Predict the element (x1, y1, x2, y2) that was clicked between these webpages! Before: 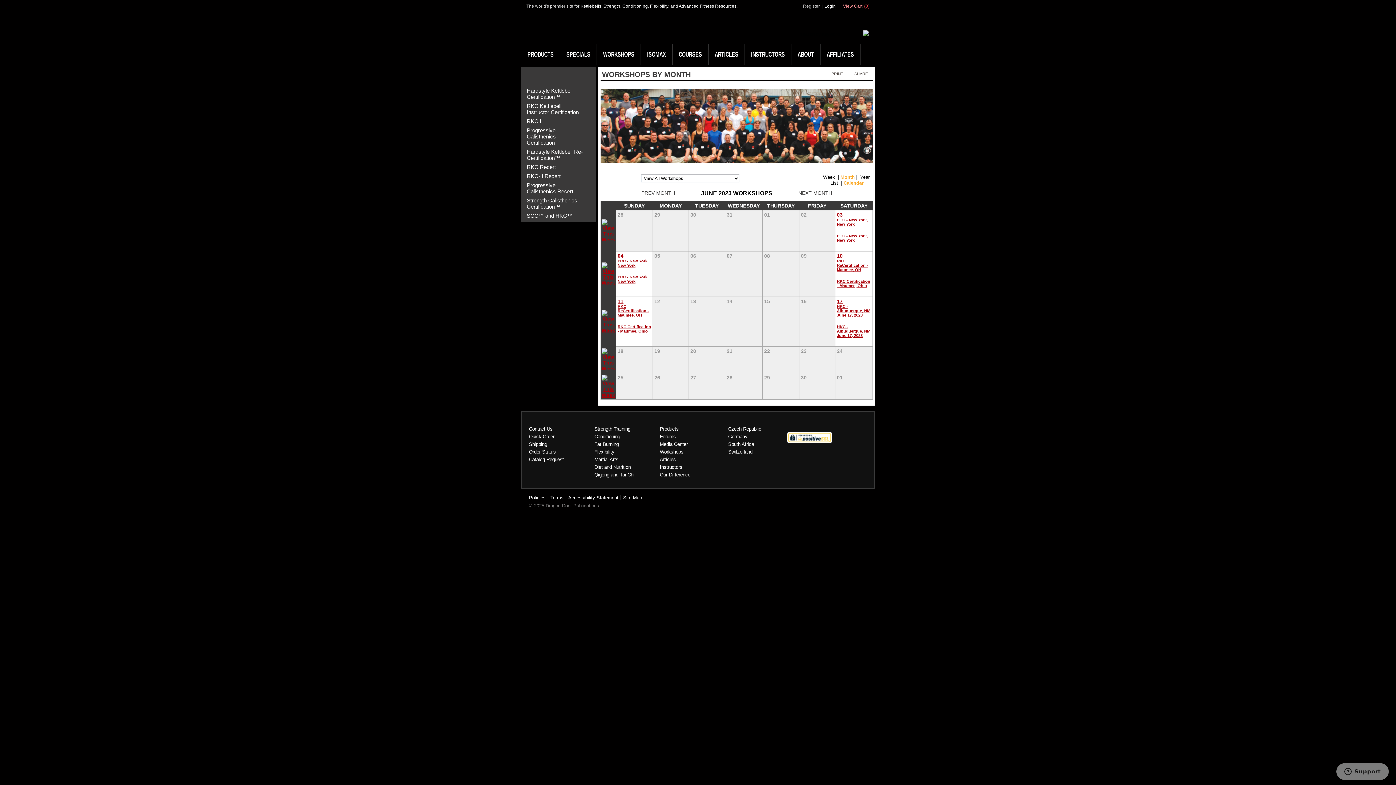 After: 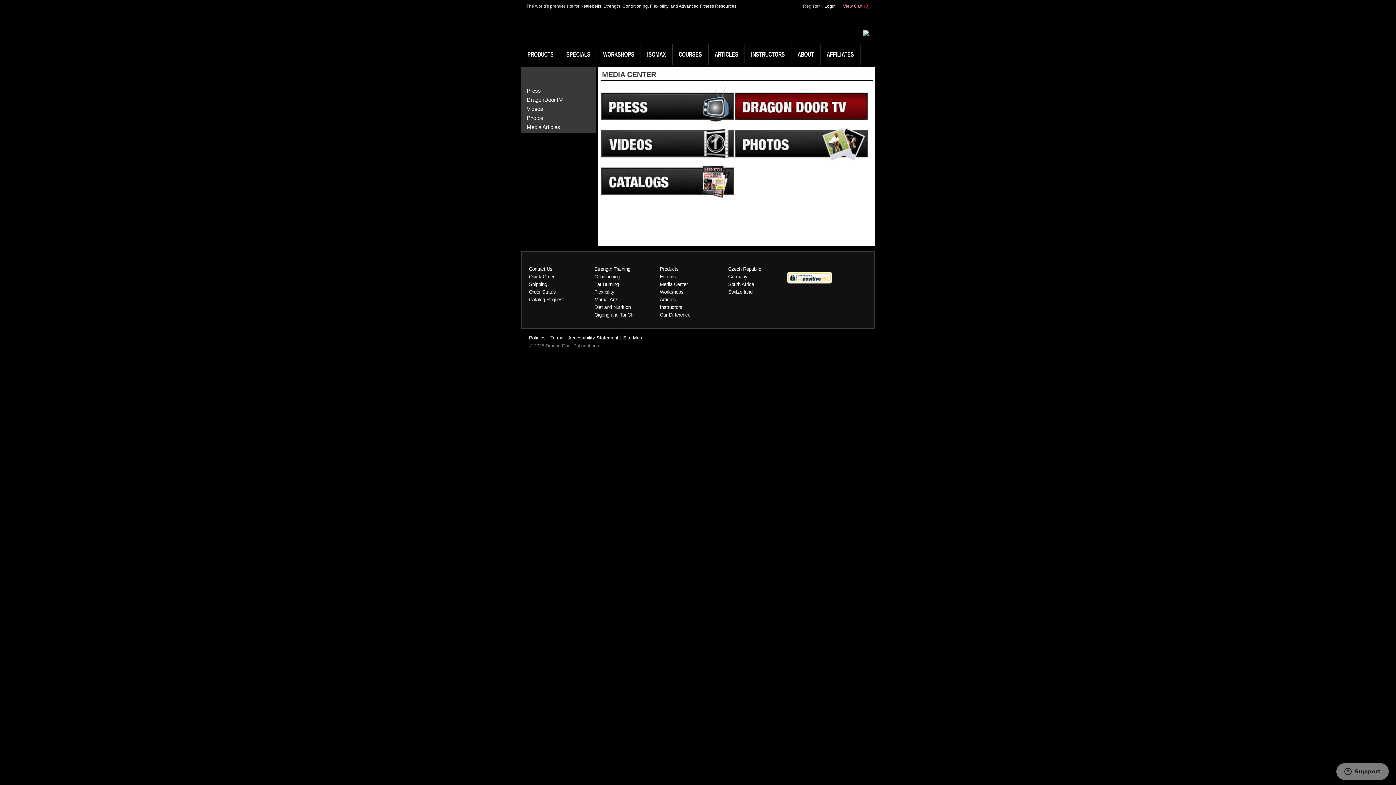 Action: label: Media Center bbox: (660, 441, 688, 447)